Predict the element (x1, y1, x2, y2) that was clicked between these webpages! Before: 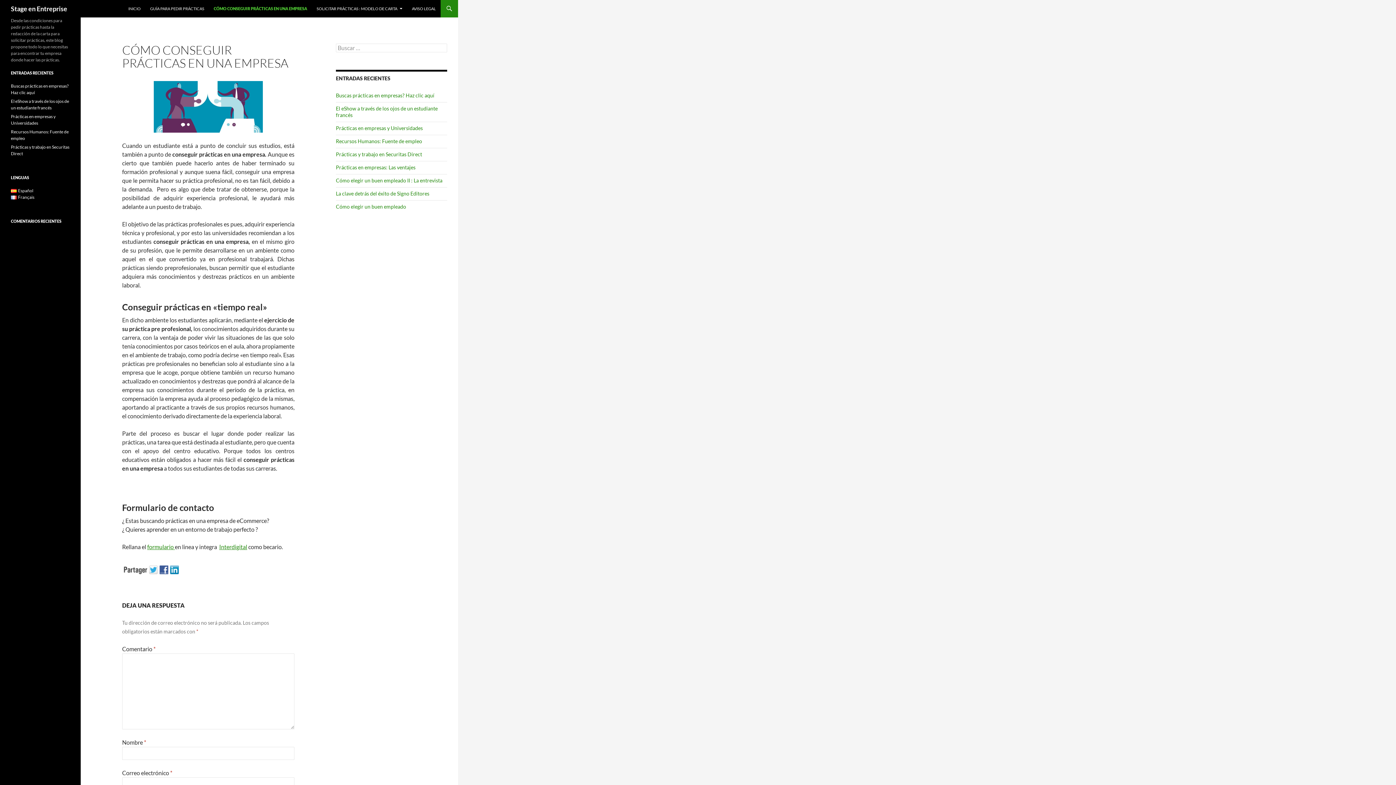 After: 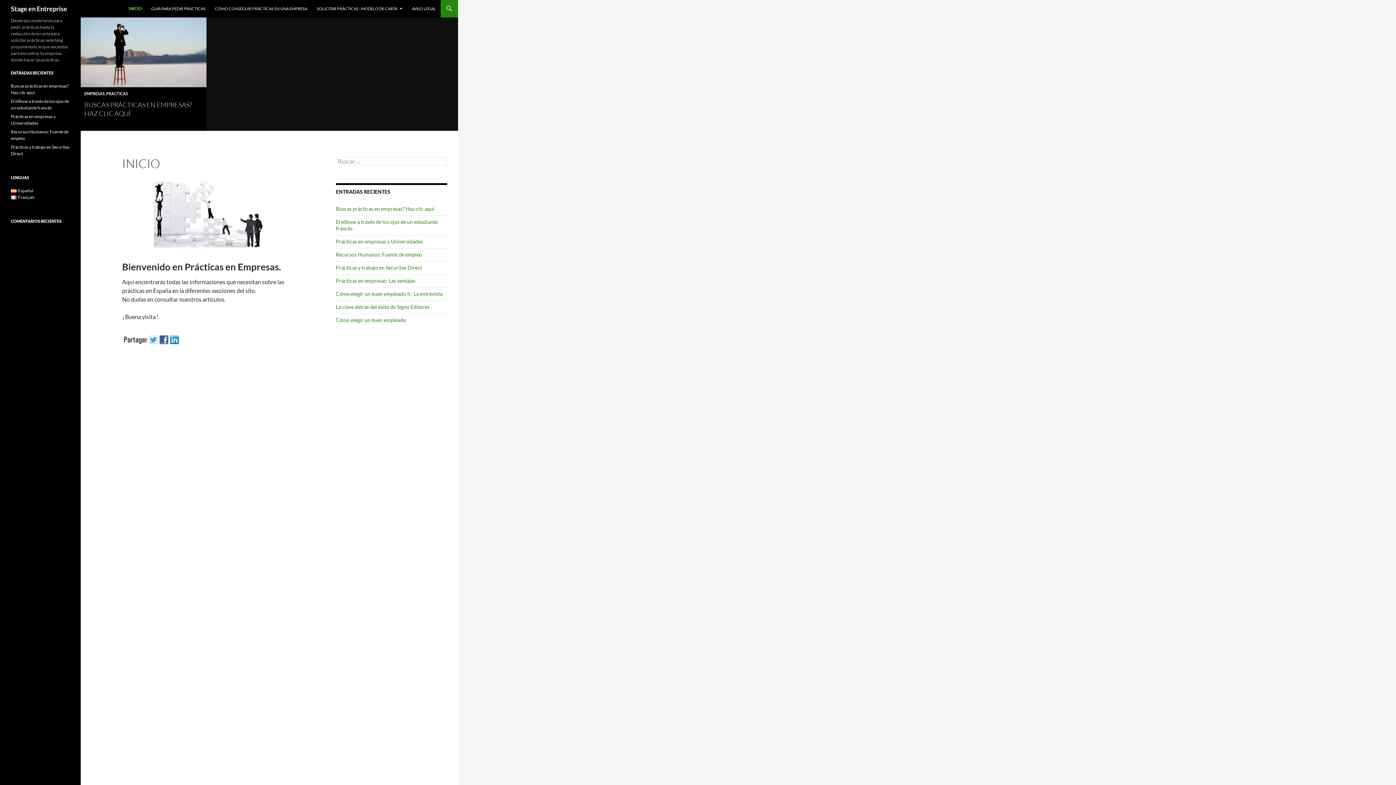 Action: label: INICIO bbox: (124, 0, 145, 17)